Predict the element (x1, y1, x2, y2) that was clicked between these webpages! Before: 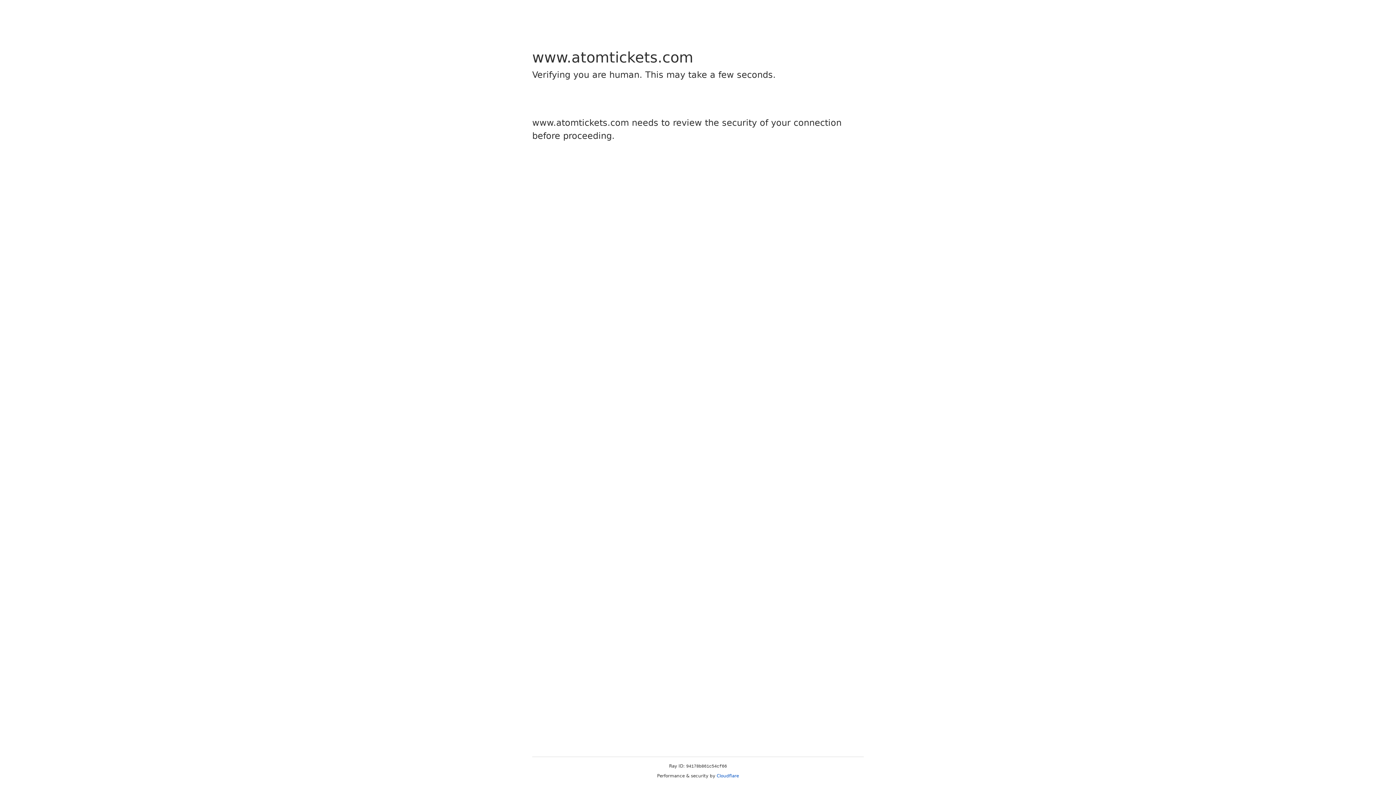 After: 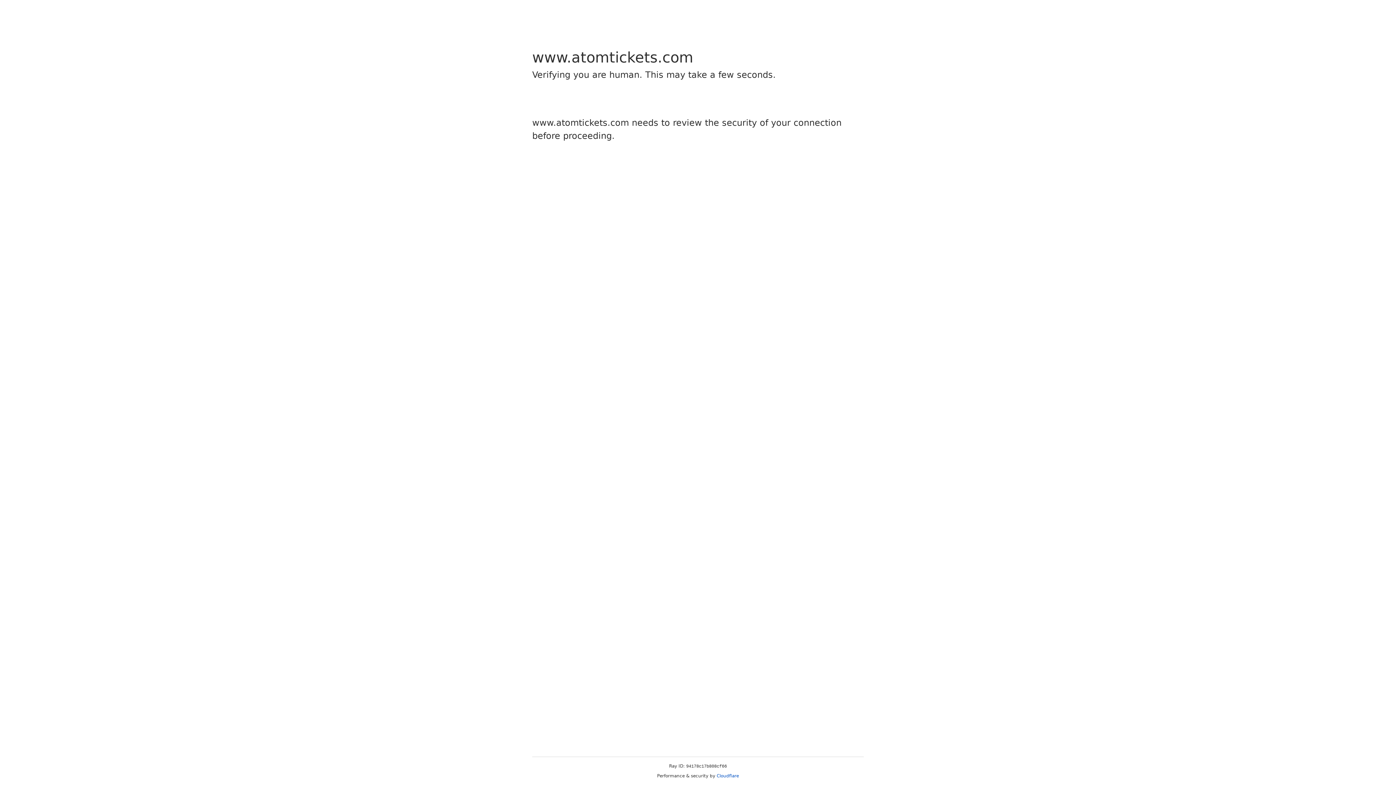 Action: bbox: (716, 773, 739, 778) label: Cloudflare